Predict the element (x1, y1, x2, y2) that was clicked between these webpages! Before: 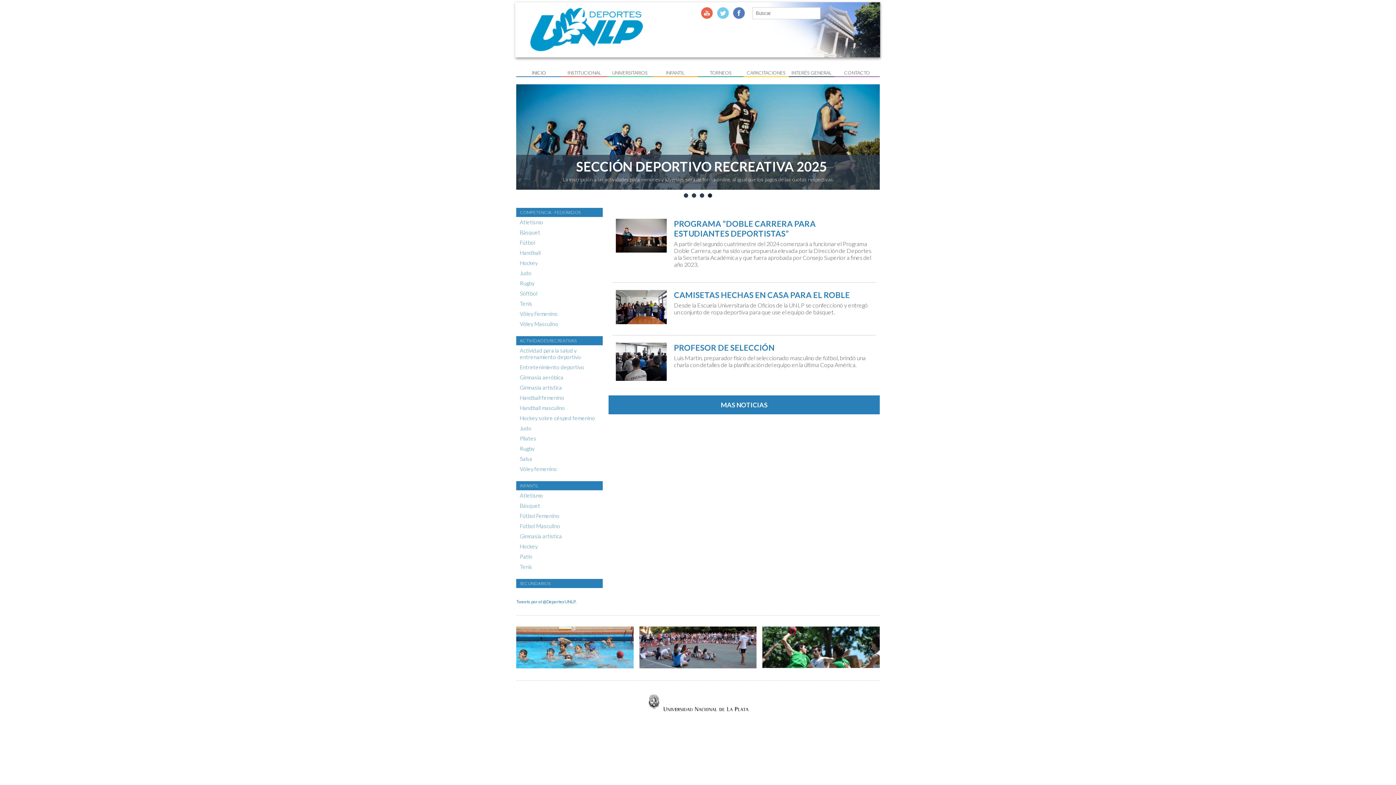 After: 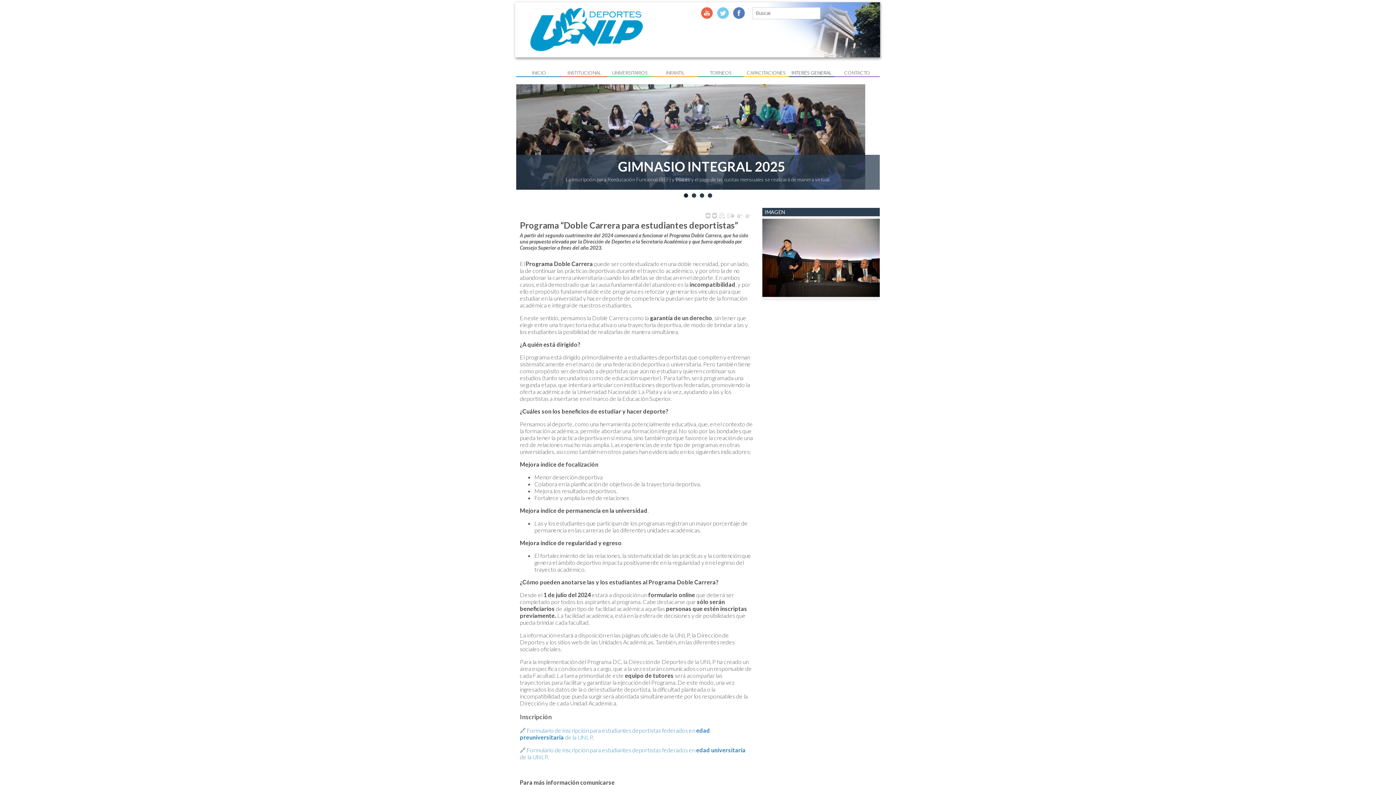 Action: bbox: (872, 211, 1136, 282) label: Para leer el artículo completo, haga click en el título del mismo.